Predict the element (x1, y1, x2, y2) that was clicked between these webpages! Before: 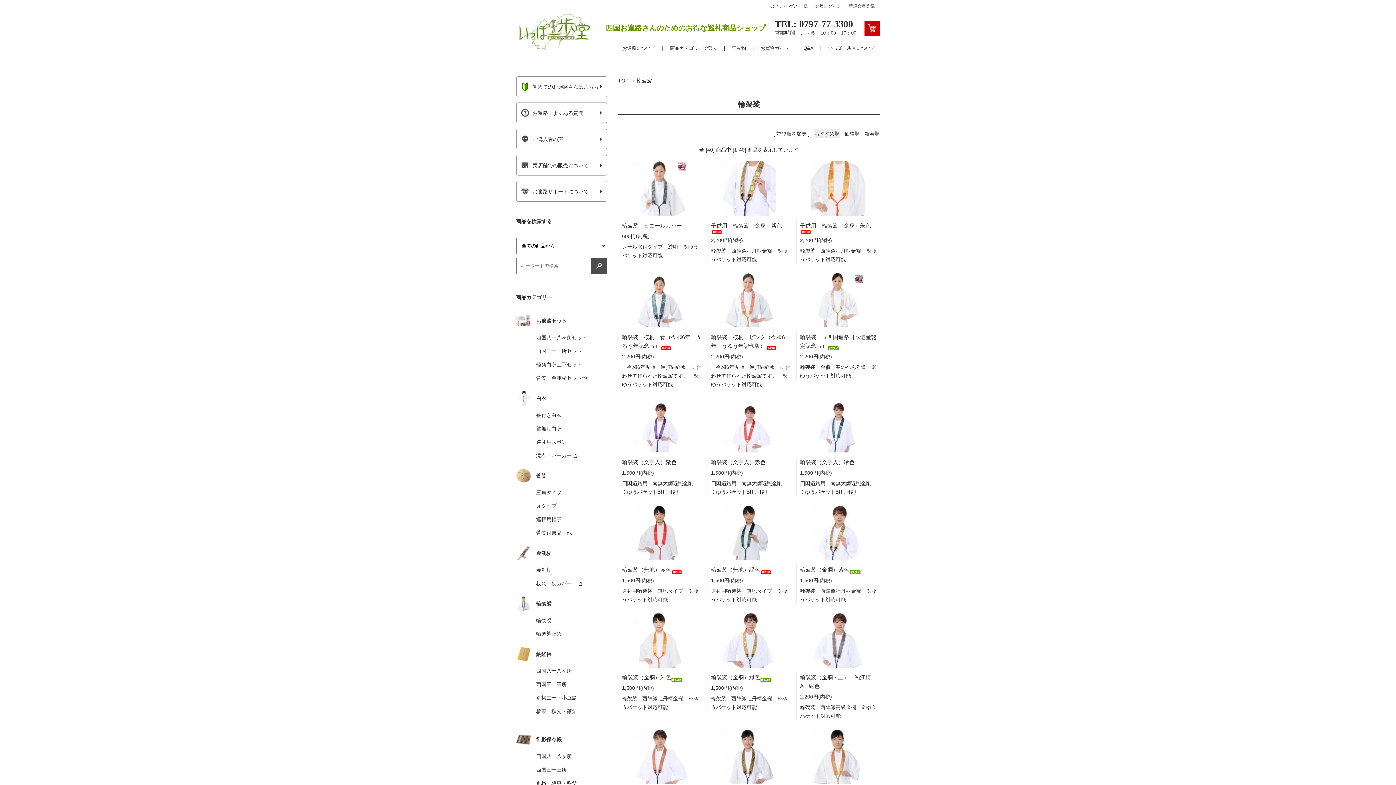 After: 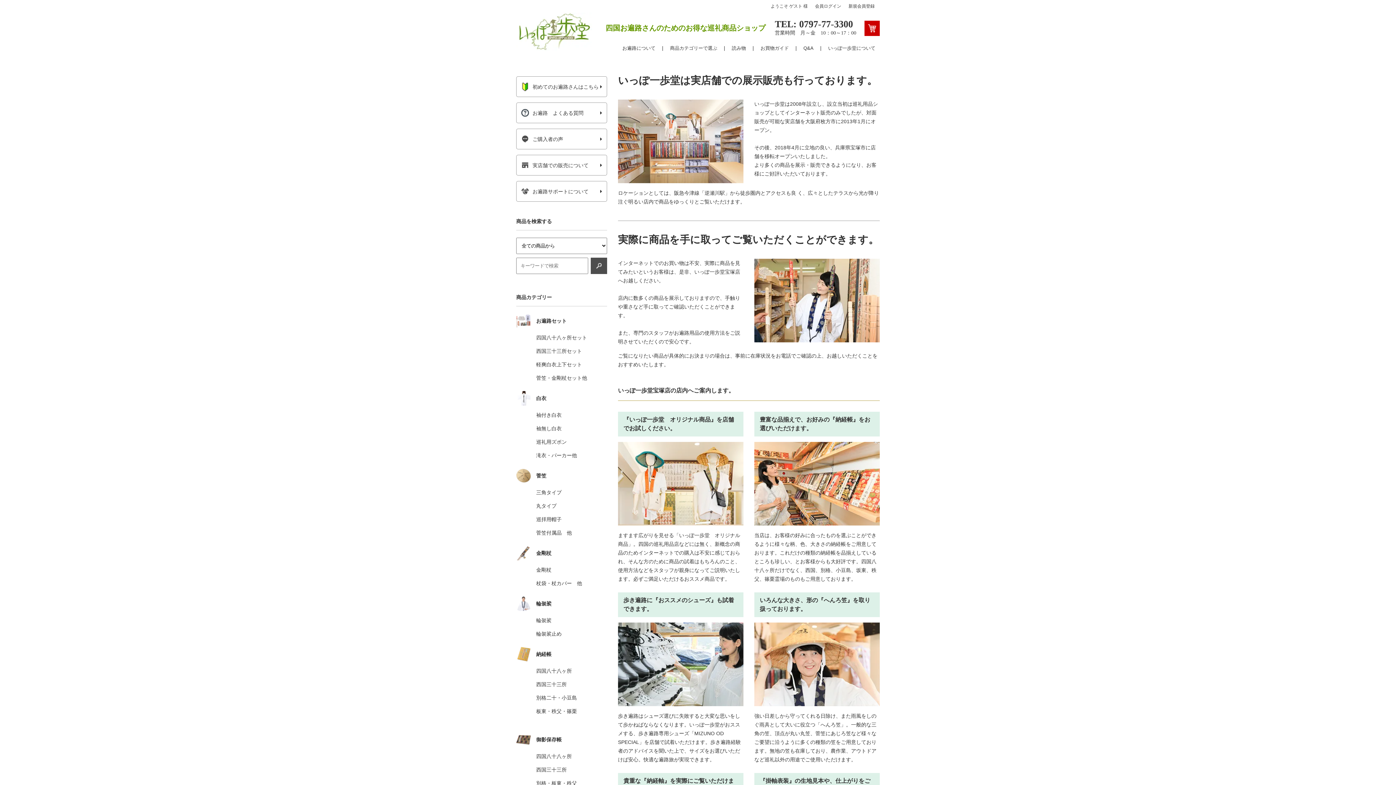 Action: label: 実店舗での販売について bbox: (516, 154, 607, 175)